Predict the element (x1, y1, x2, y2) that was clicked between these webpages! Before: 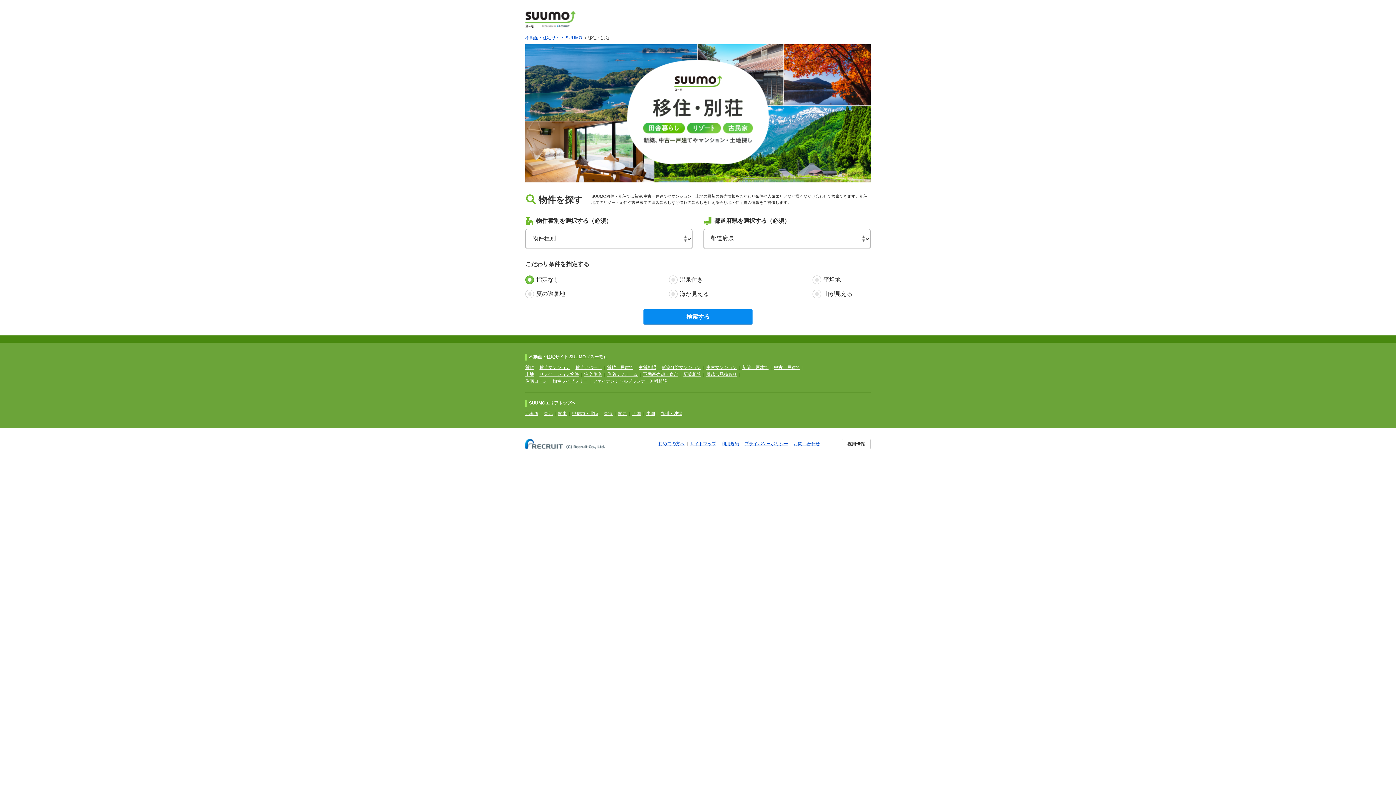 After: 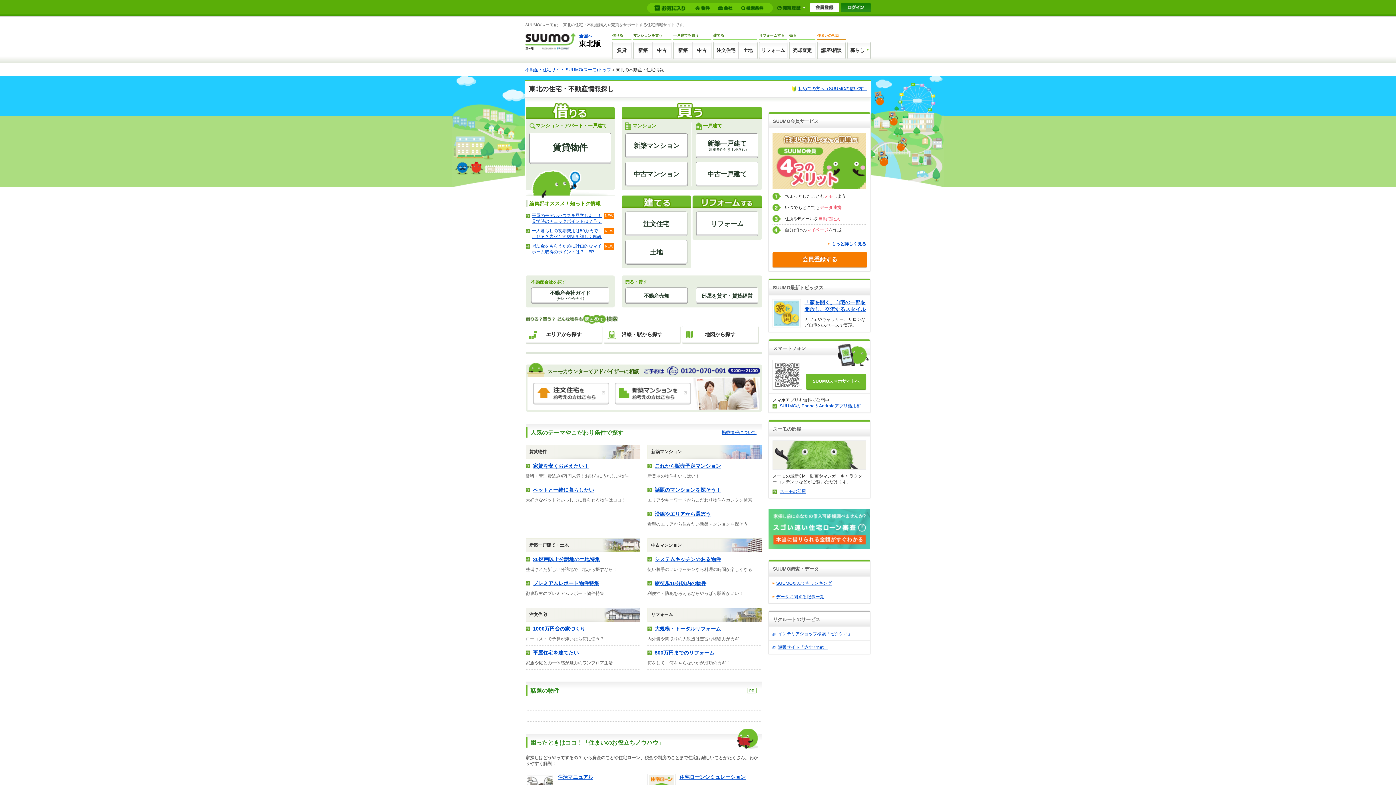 Action: label: 東北 bbox: (544, 411, 552, 416)